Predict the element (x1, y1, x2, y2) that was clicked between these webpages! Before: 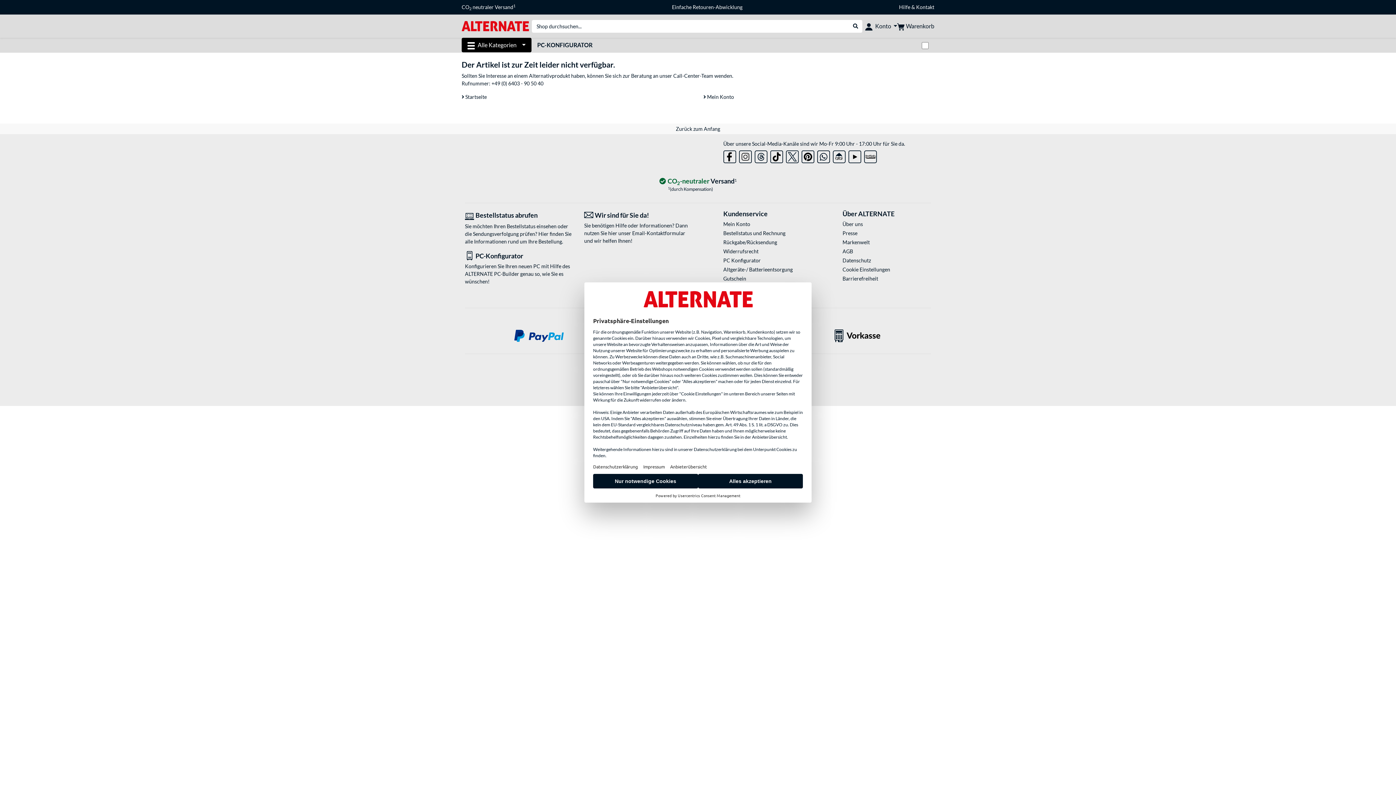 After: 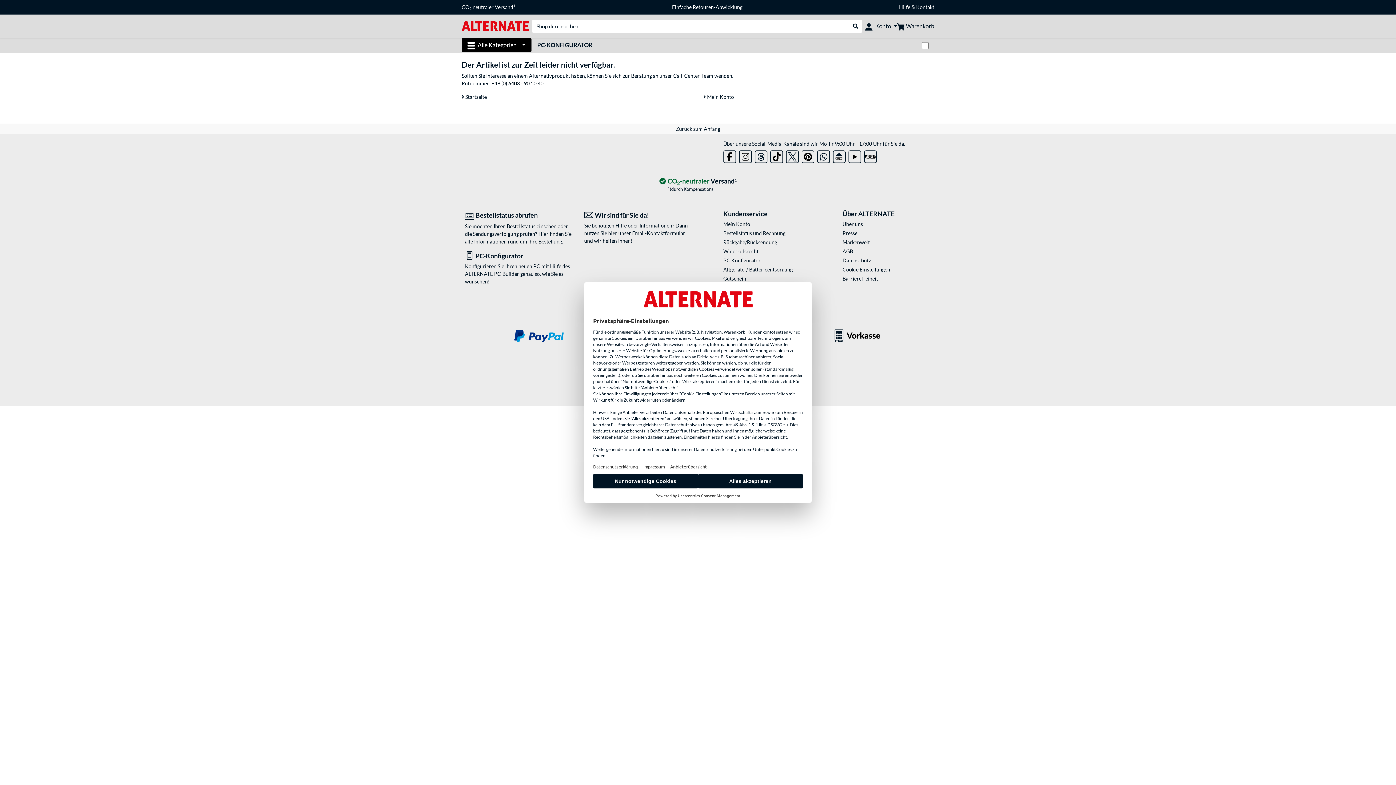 Action: bbox: (491, 80, 543, 86) label: +49 (0) 6403 - 90 50 40